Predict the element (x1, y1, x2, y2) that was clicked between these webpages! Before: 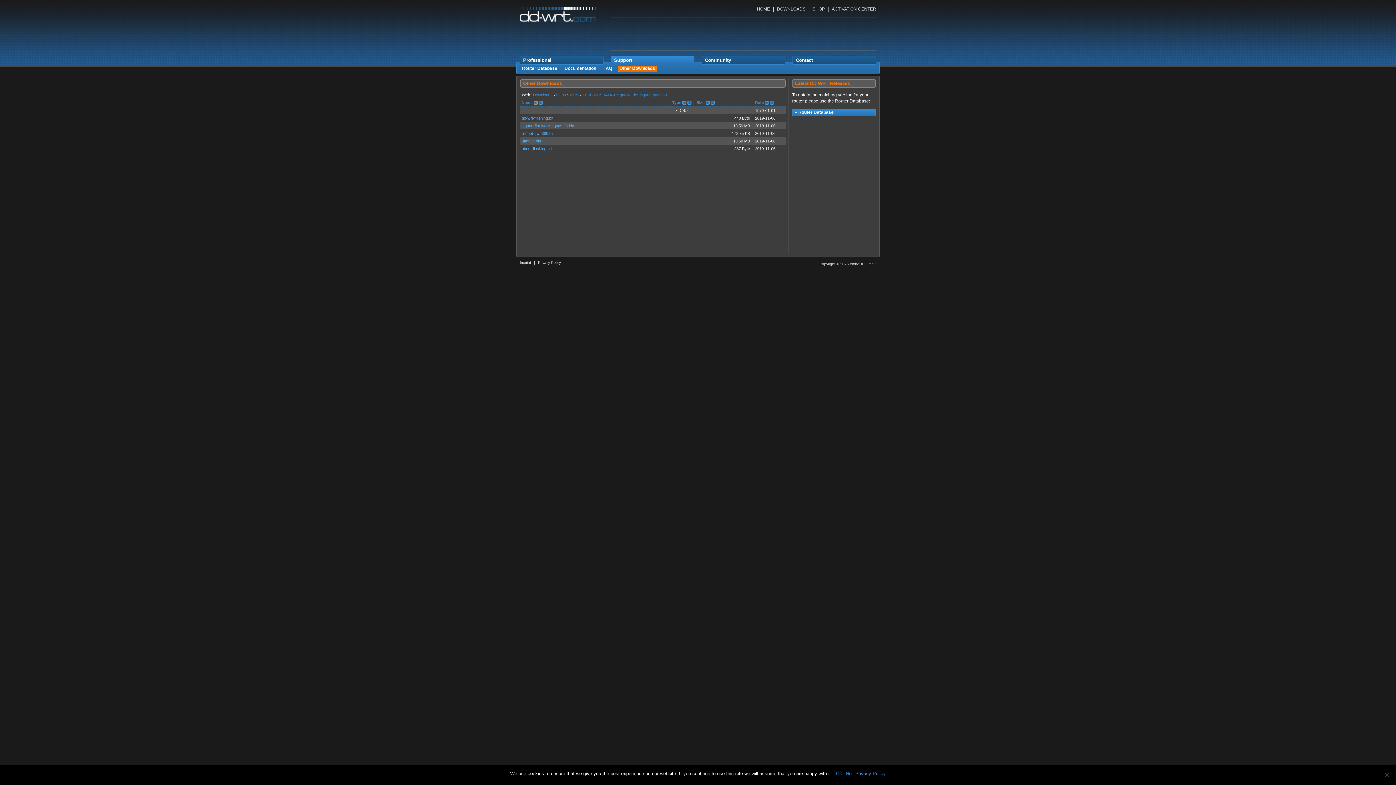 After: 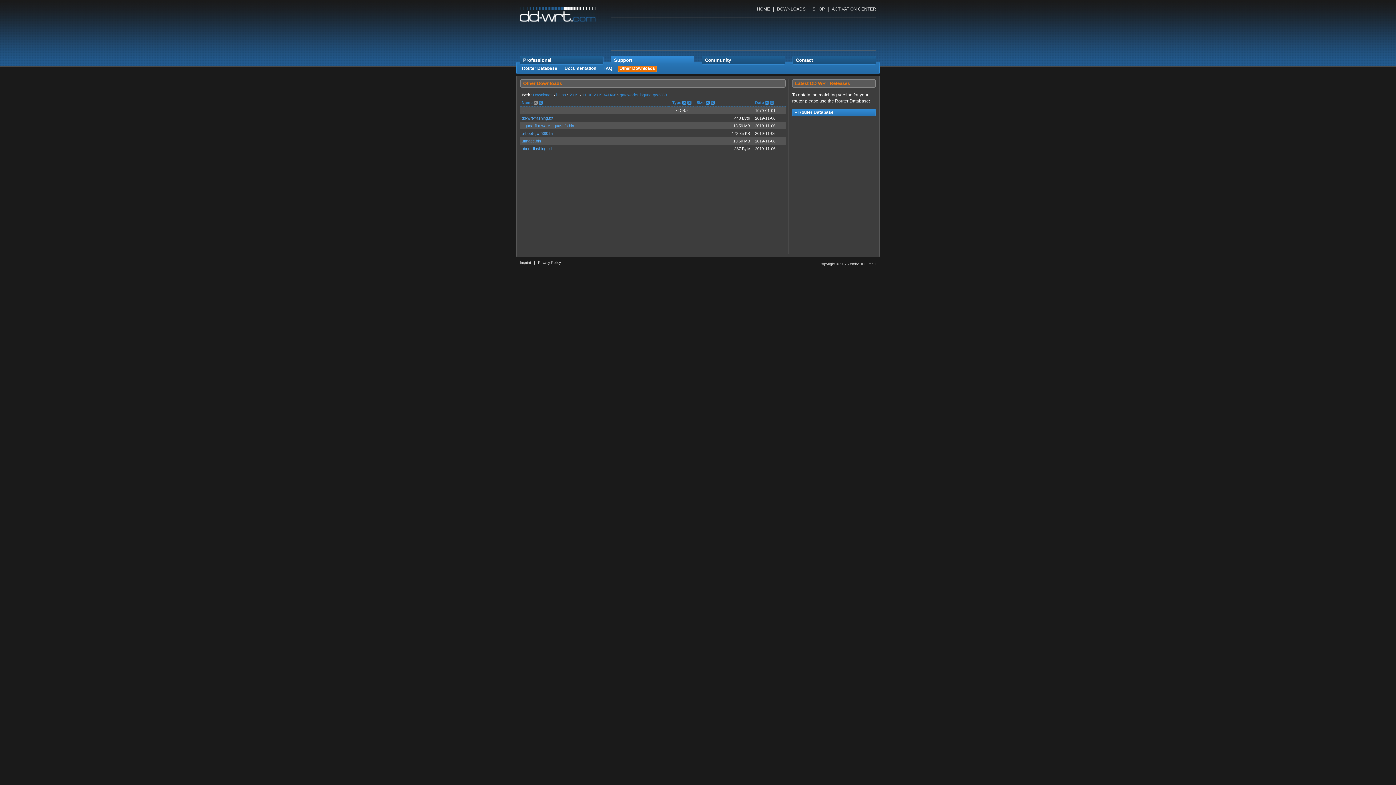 Action: bbox: (836, 770, 842, 777) label: Ok